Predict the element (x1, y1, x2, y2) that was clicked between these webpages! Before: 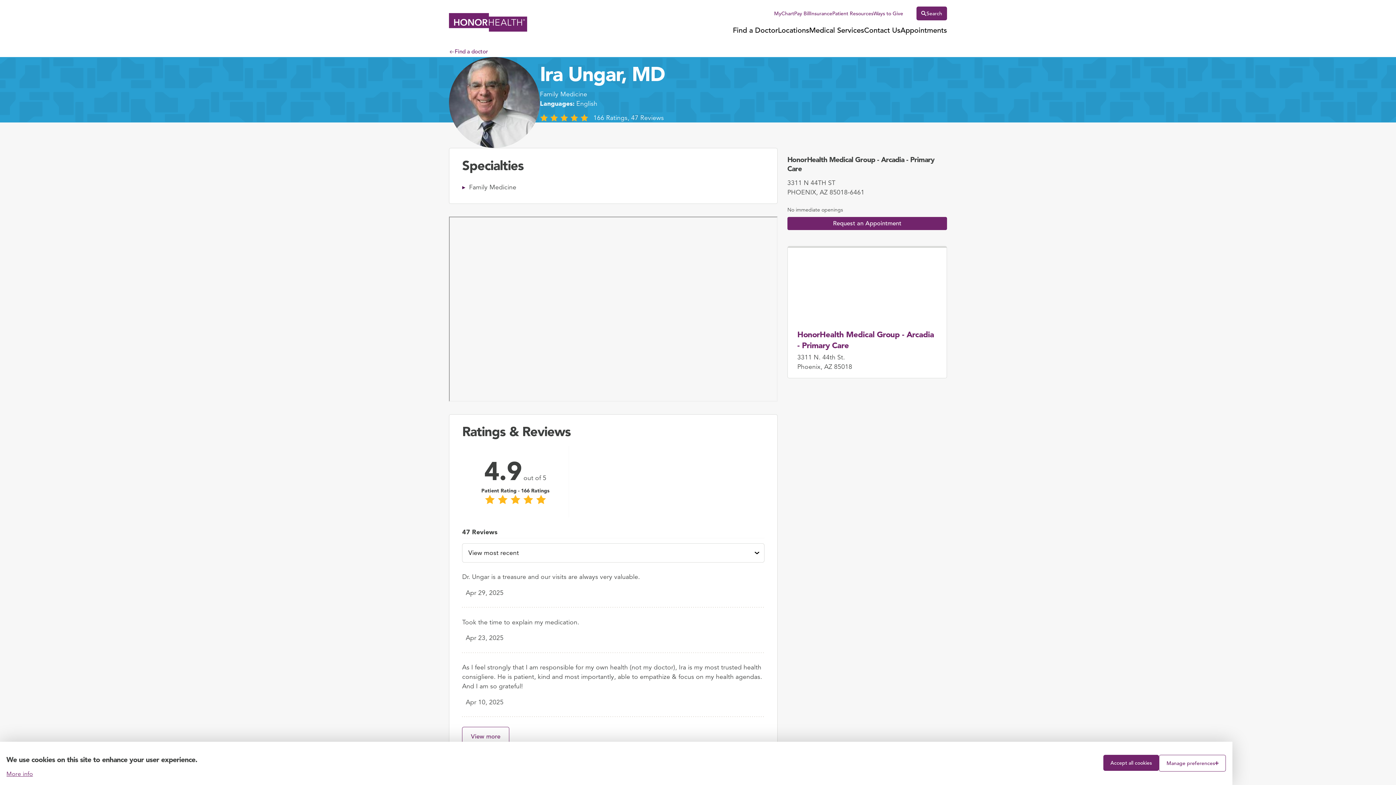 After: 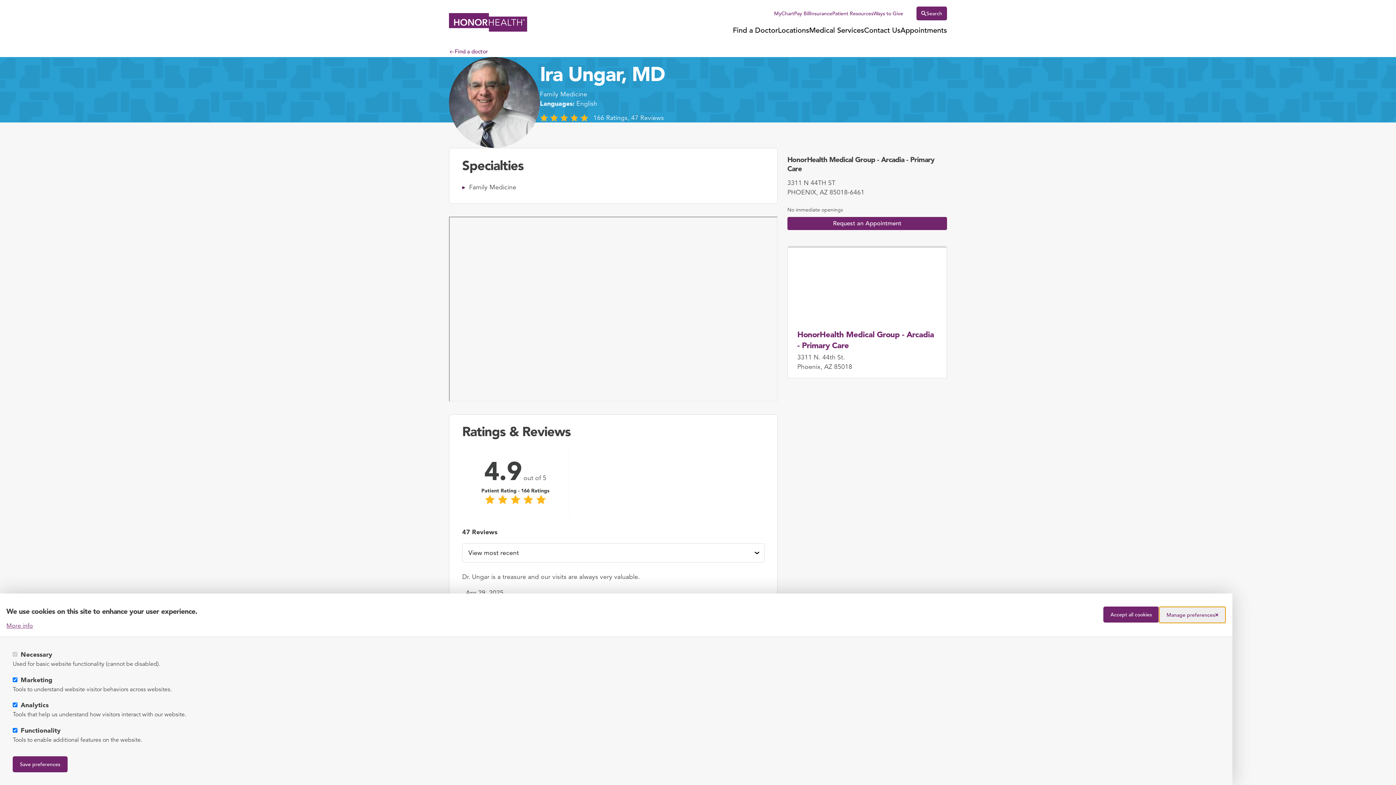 Action: bbox: (1159, 755, 1226, 772) label: Manage preferences